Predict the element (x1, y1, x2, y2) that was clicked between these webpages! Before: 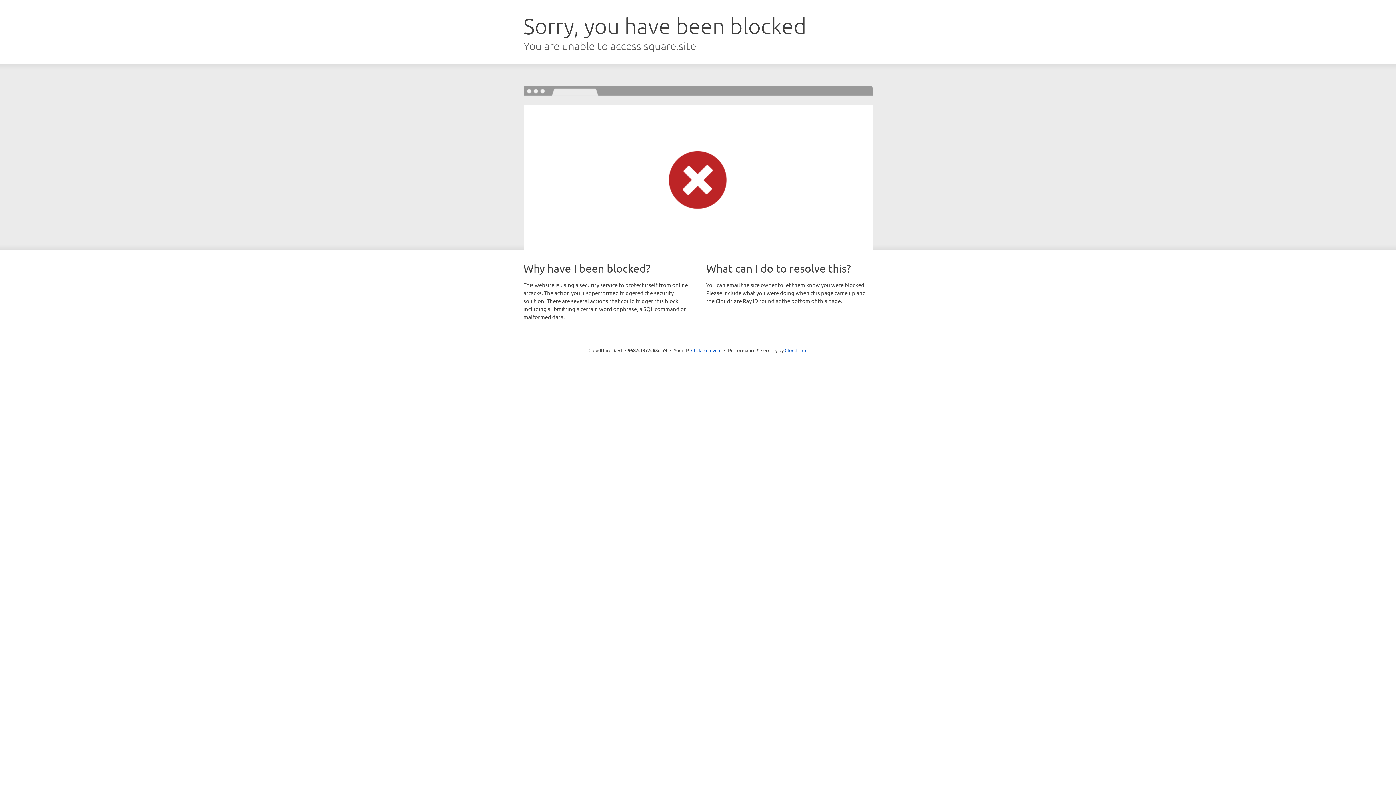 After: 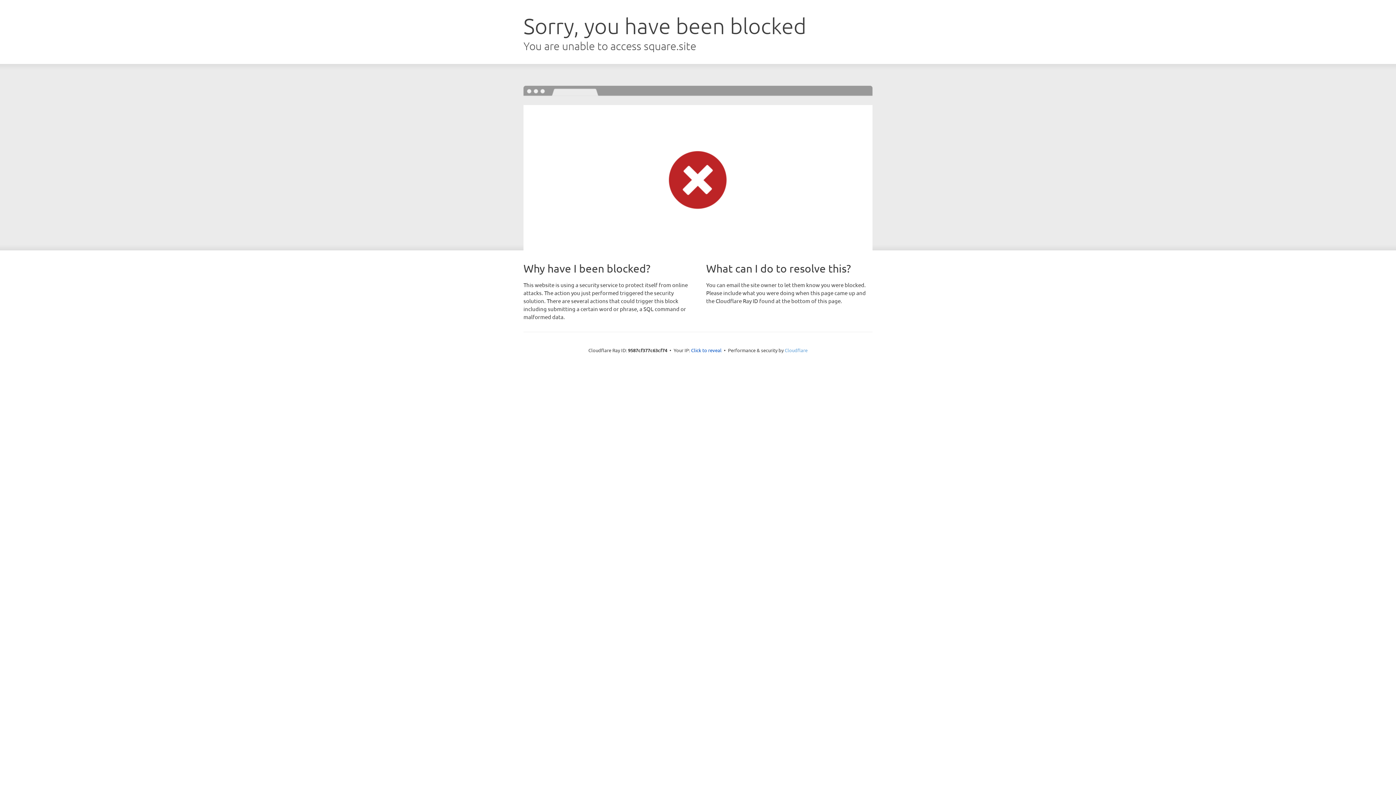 Action: bbox: (784, 347, 807, 353) label: Cloudflare